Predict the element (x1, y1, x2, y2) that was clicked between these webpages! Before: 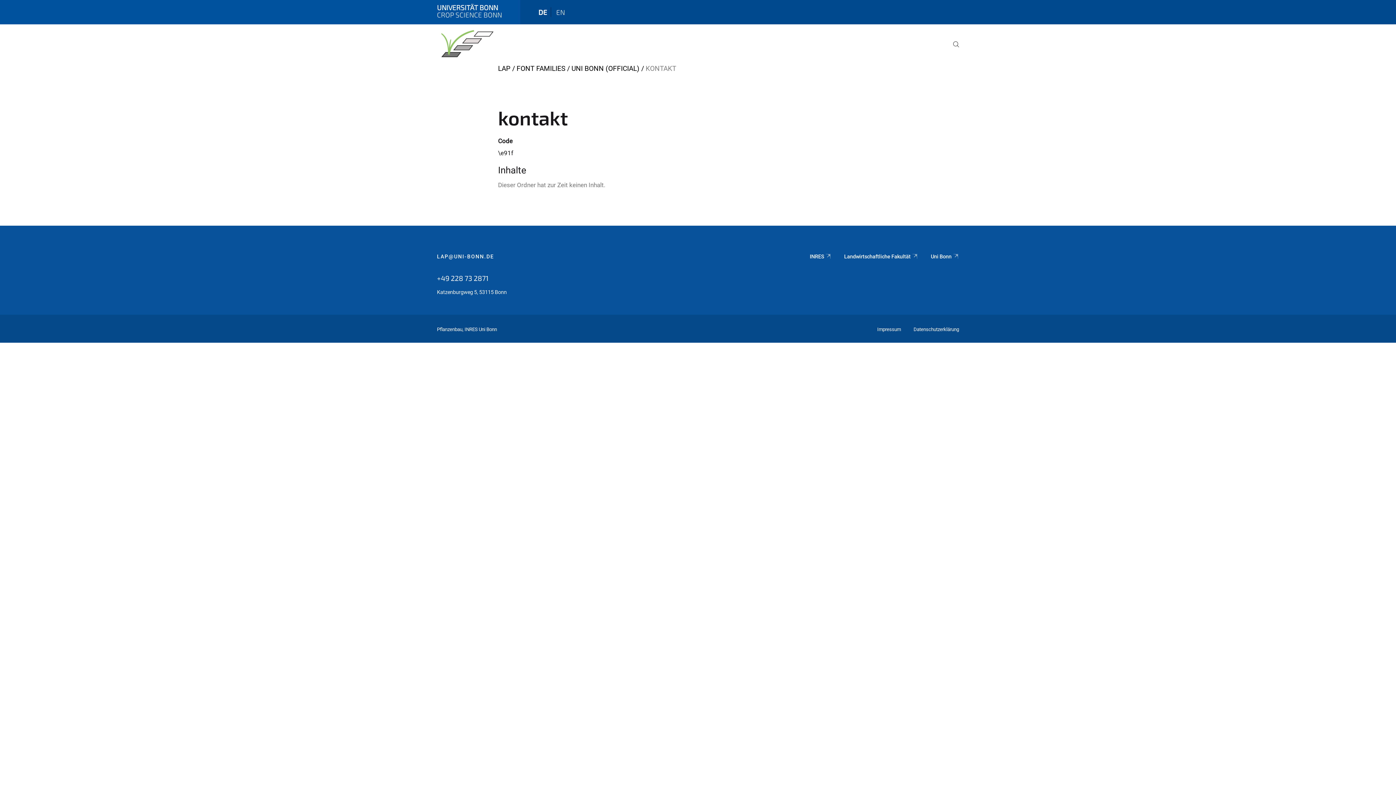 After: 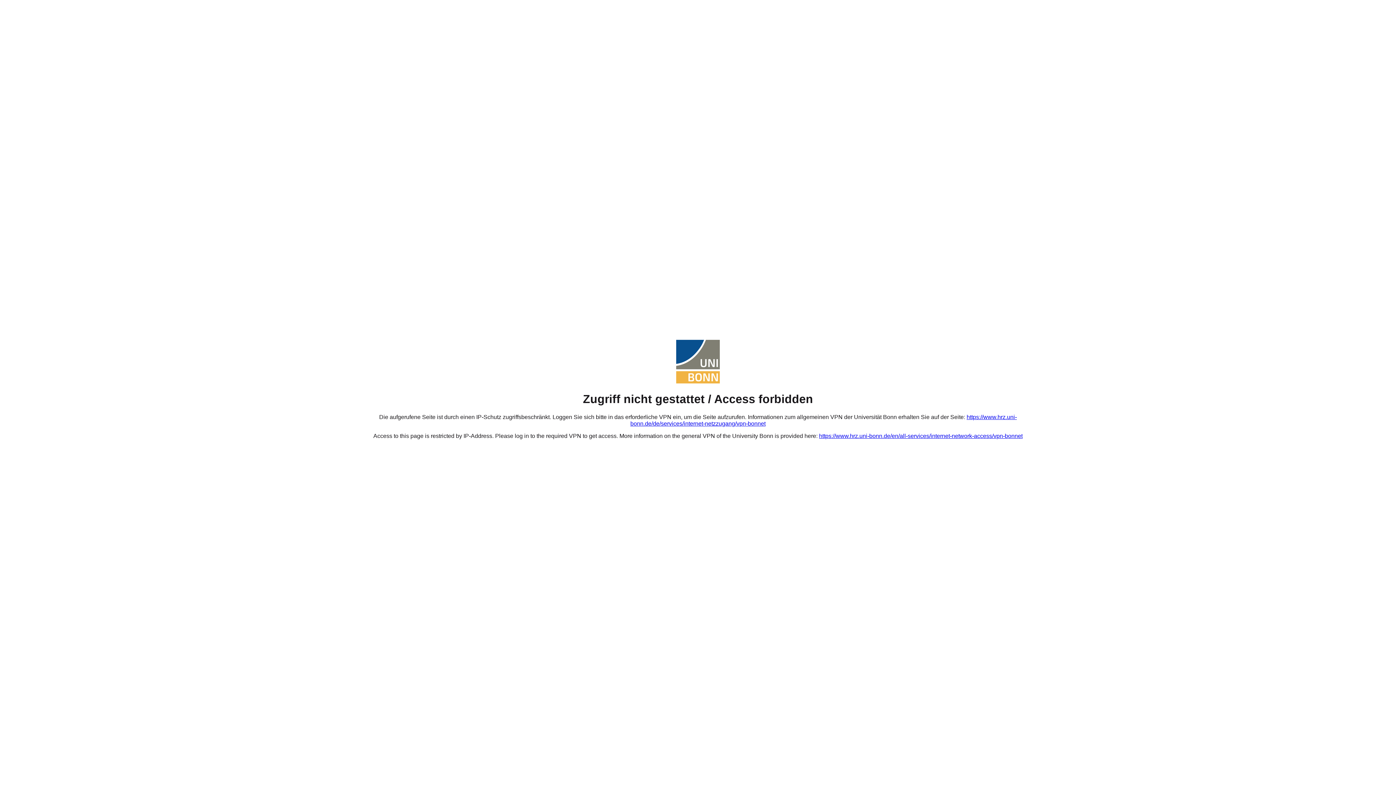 Action: bbox: (516, 64, 565, 72) label: FONT FAMILIES